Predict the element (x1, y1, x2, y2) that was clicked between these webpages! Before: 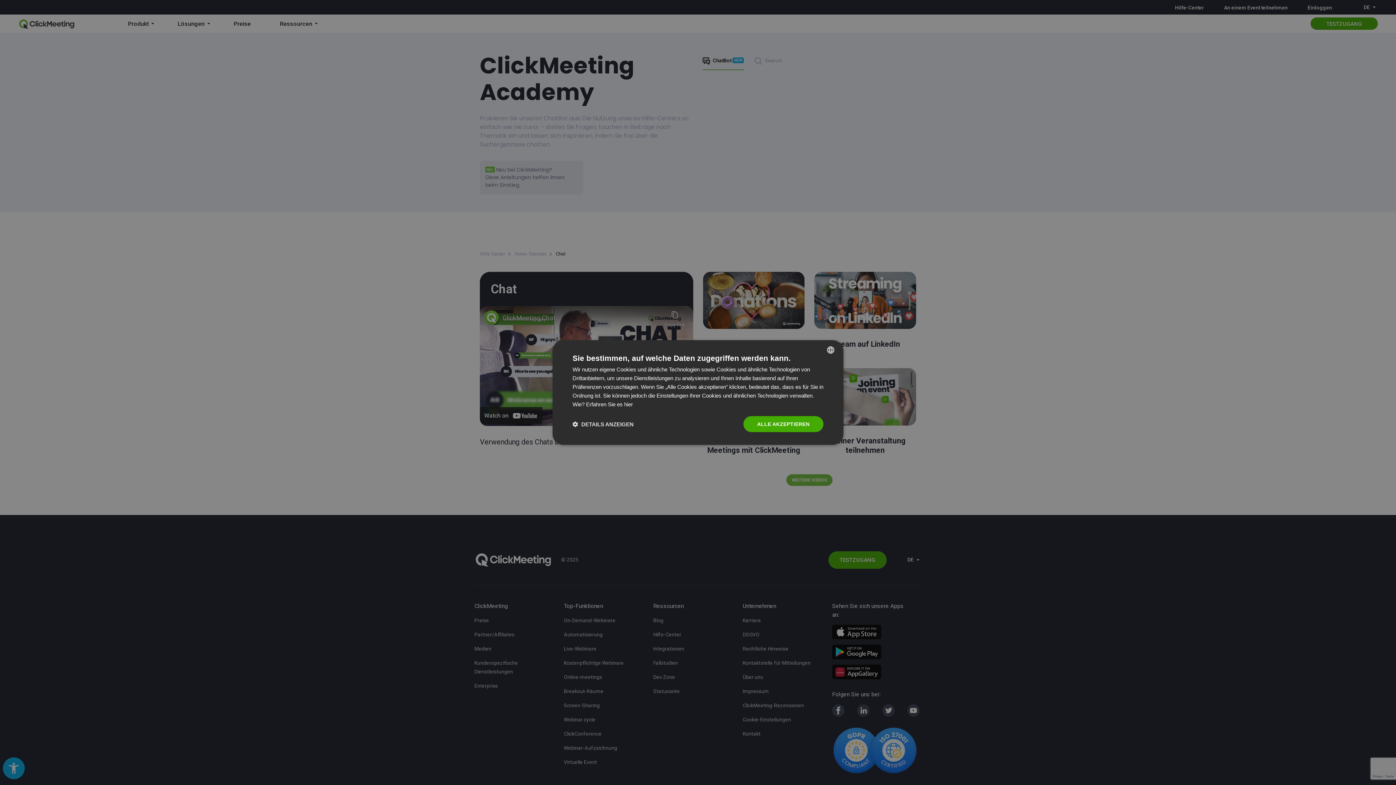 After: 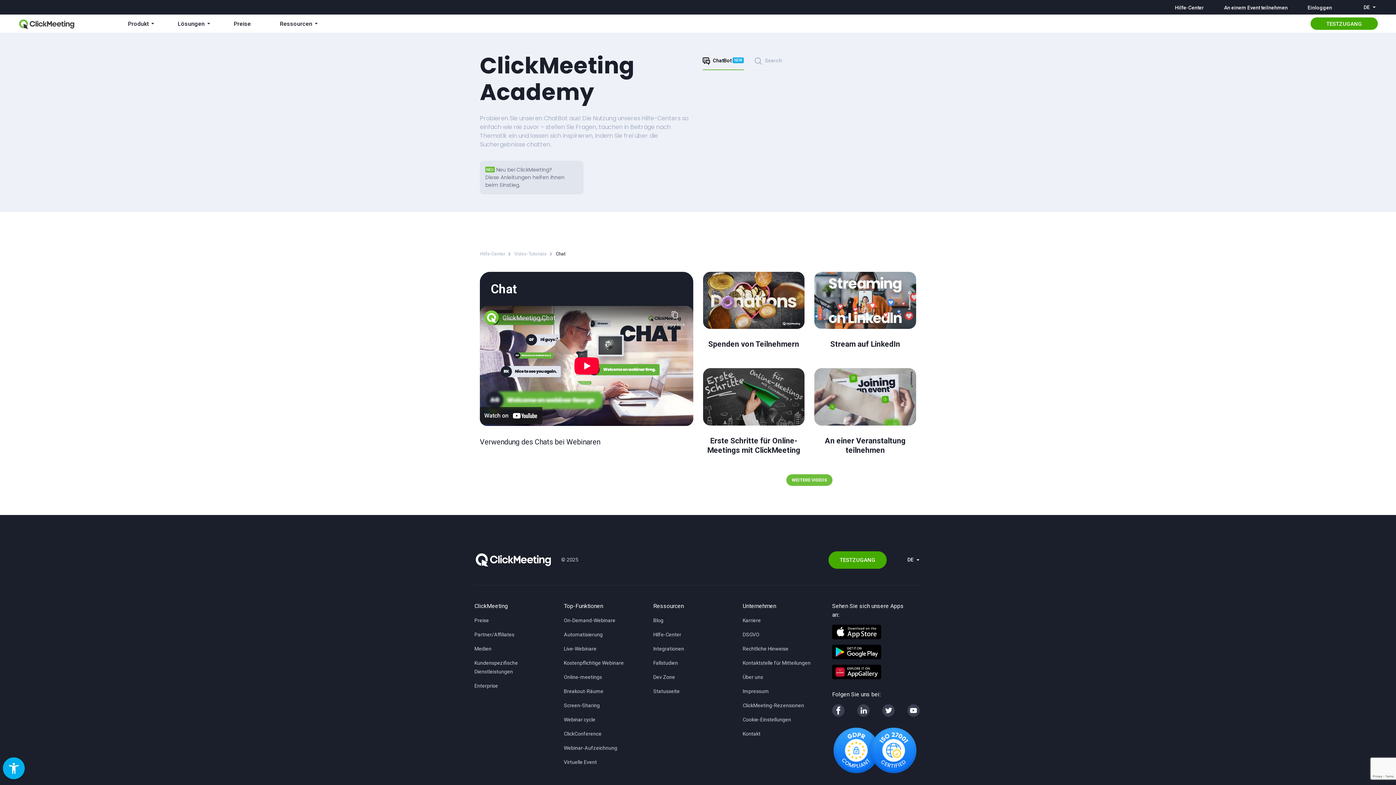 Action: bbox: (743, 416, 823, 432) label: ALLE AKZEPTIEREN